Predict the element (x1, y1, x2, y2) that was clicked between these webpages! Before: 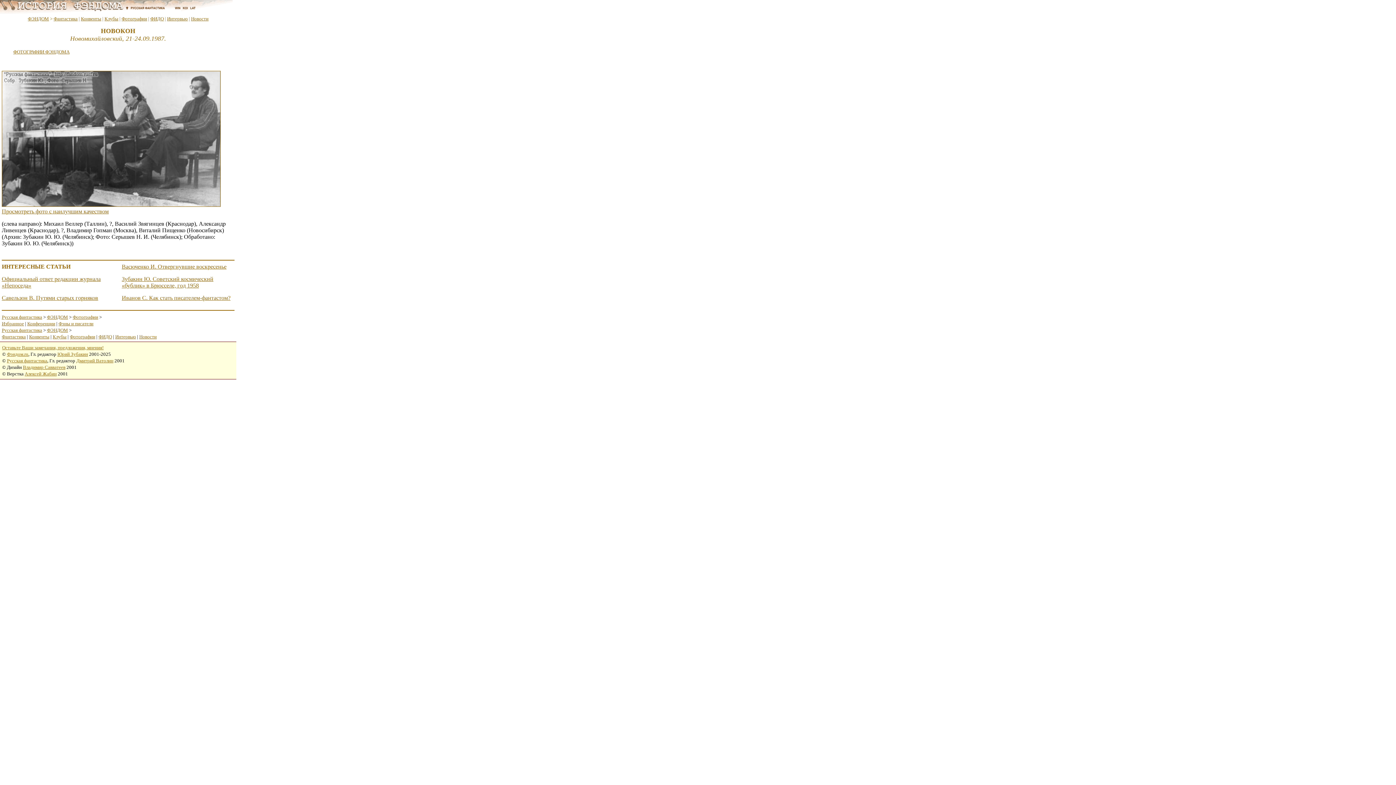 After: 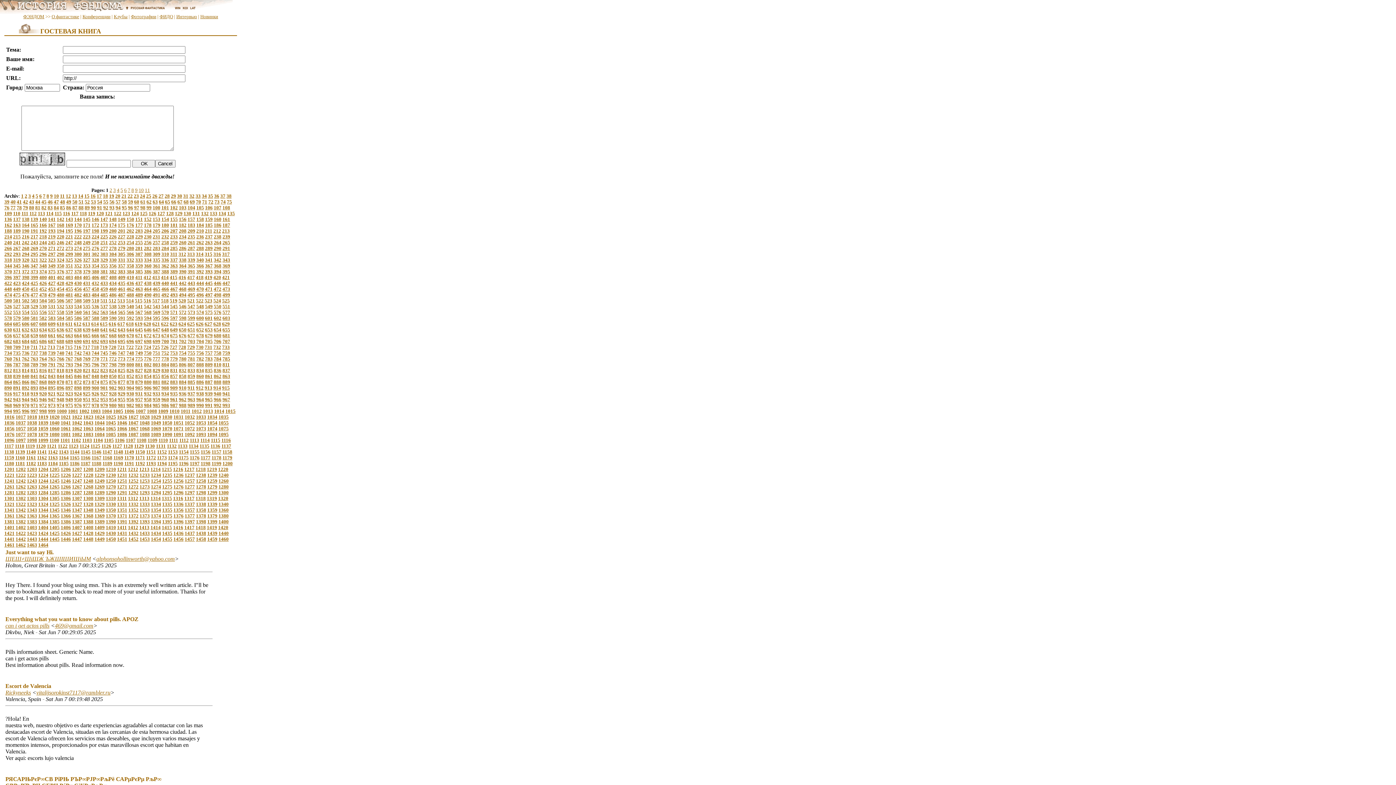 Action: bbox: (2, 345, 103, 350) label: Оставьте Ваши замечания, предложения, мнения!